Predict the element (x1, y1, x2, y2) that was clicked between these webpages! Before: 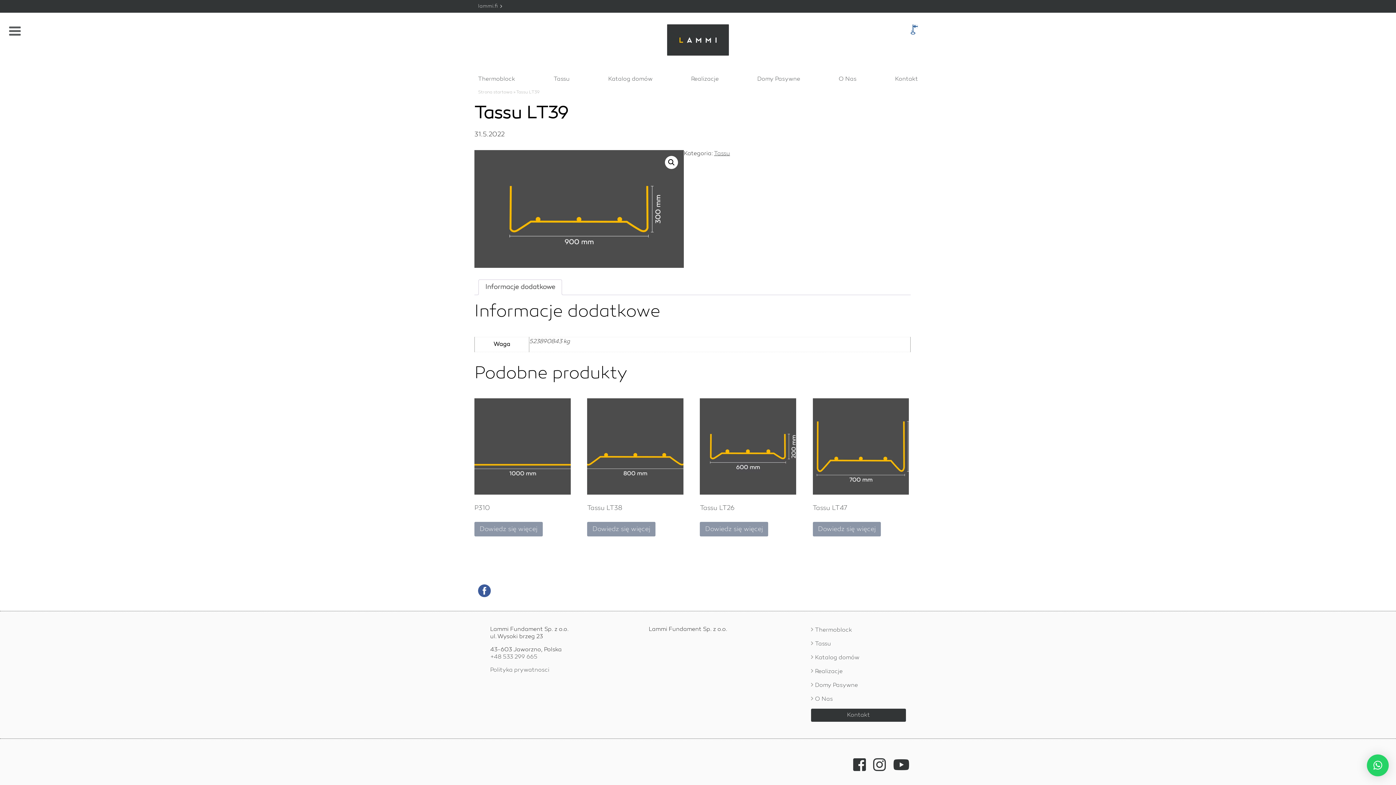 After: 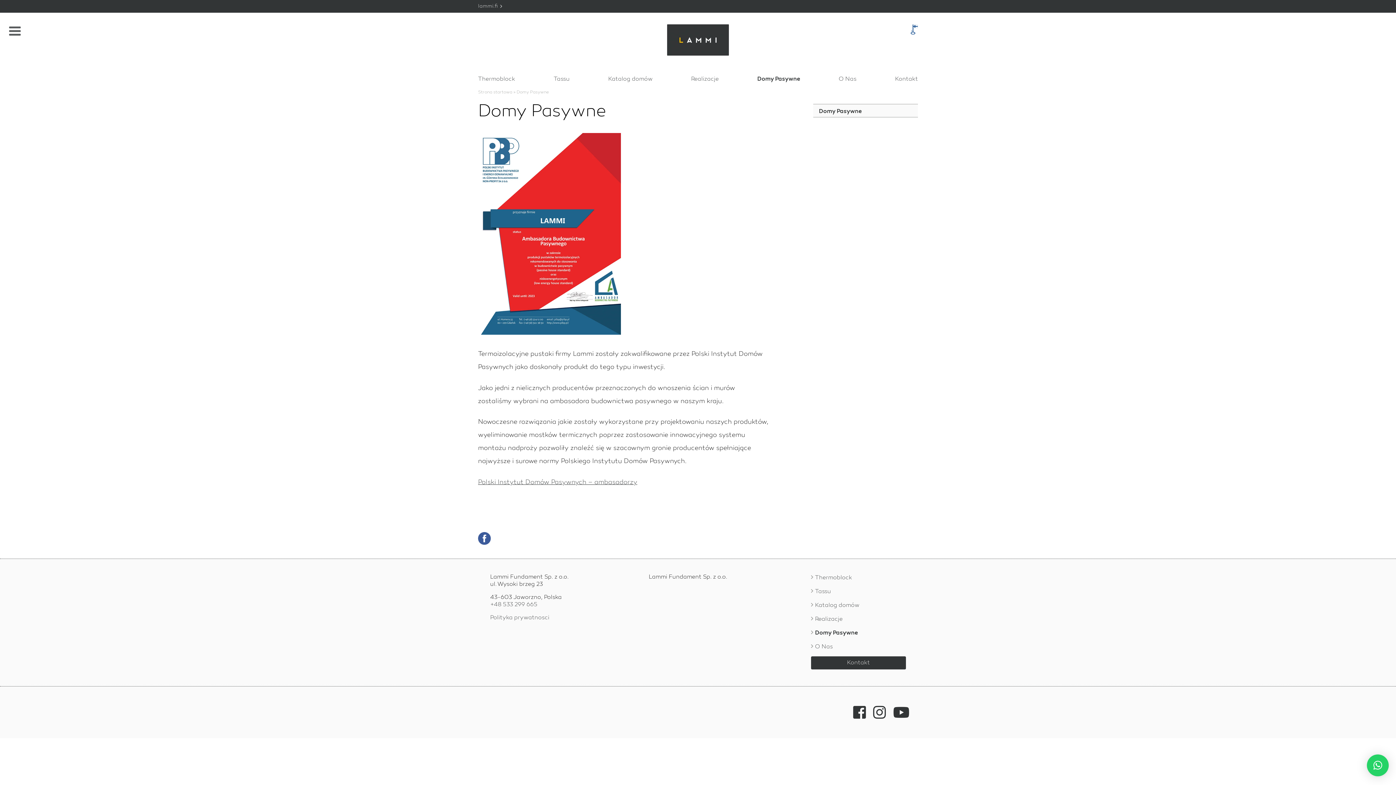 Action: bbox: (815, 683, 858, 688) label: Domy Pasywne